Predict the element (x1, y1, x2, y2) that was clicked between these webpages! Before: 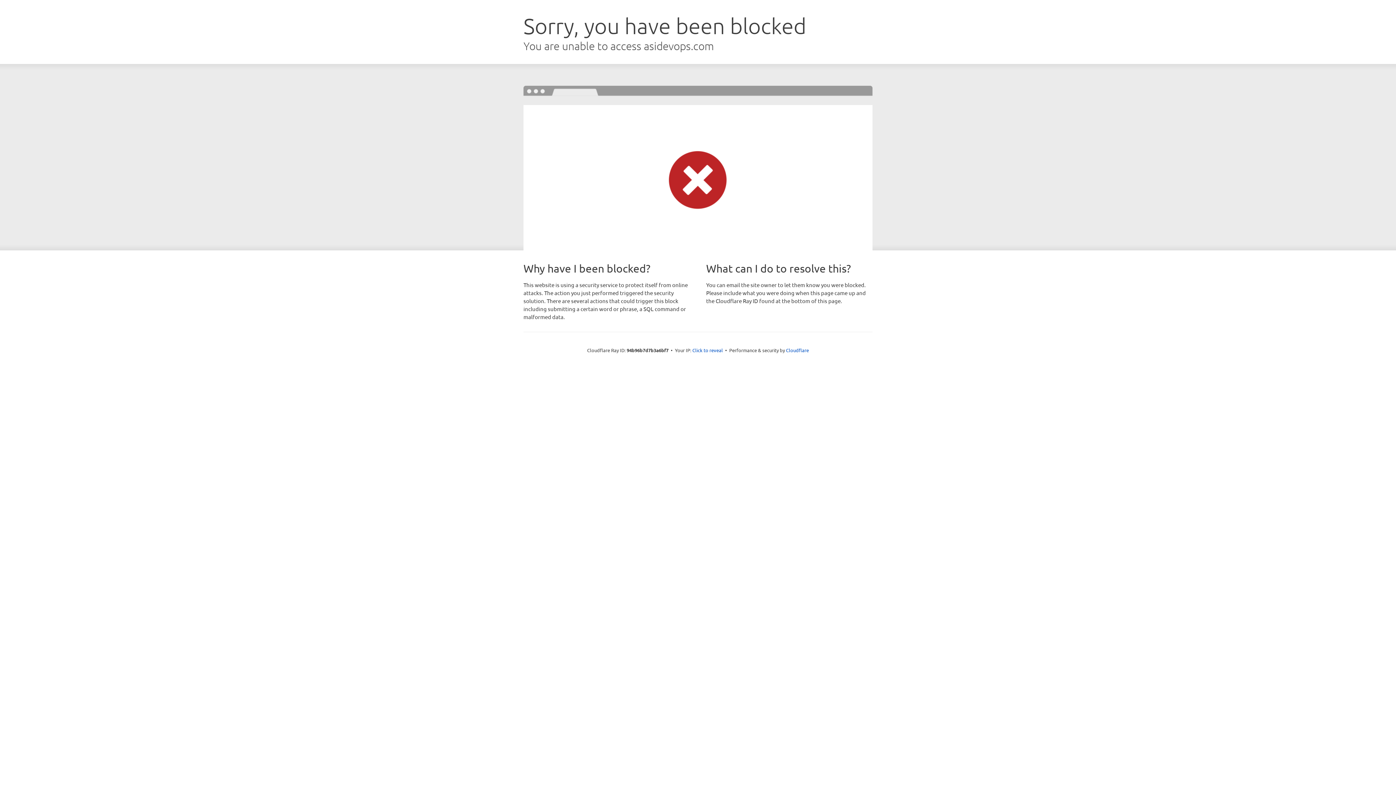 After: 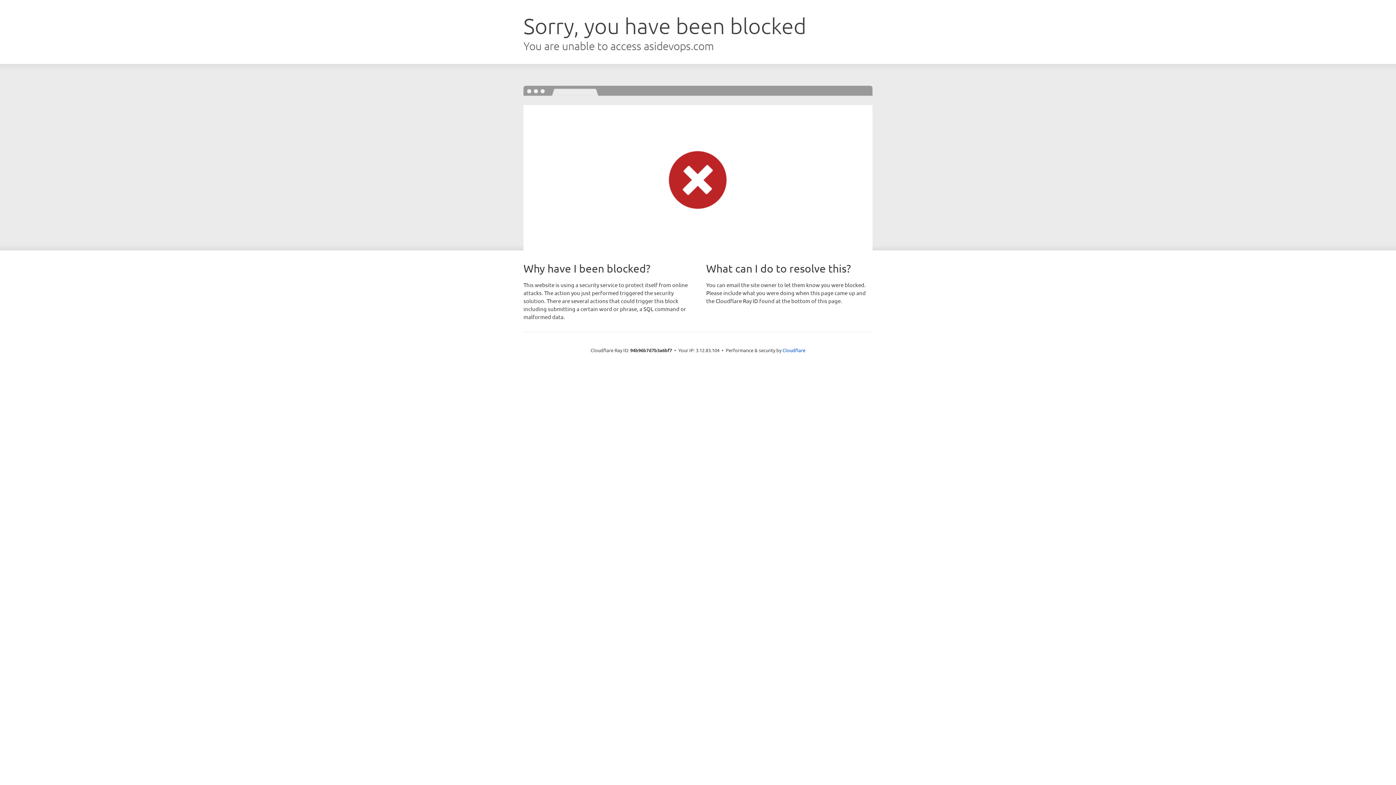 Action: label: Click to reveal bbox: (692, 346, 723, 353)